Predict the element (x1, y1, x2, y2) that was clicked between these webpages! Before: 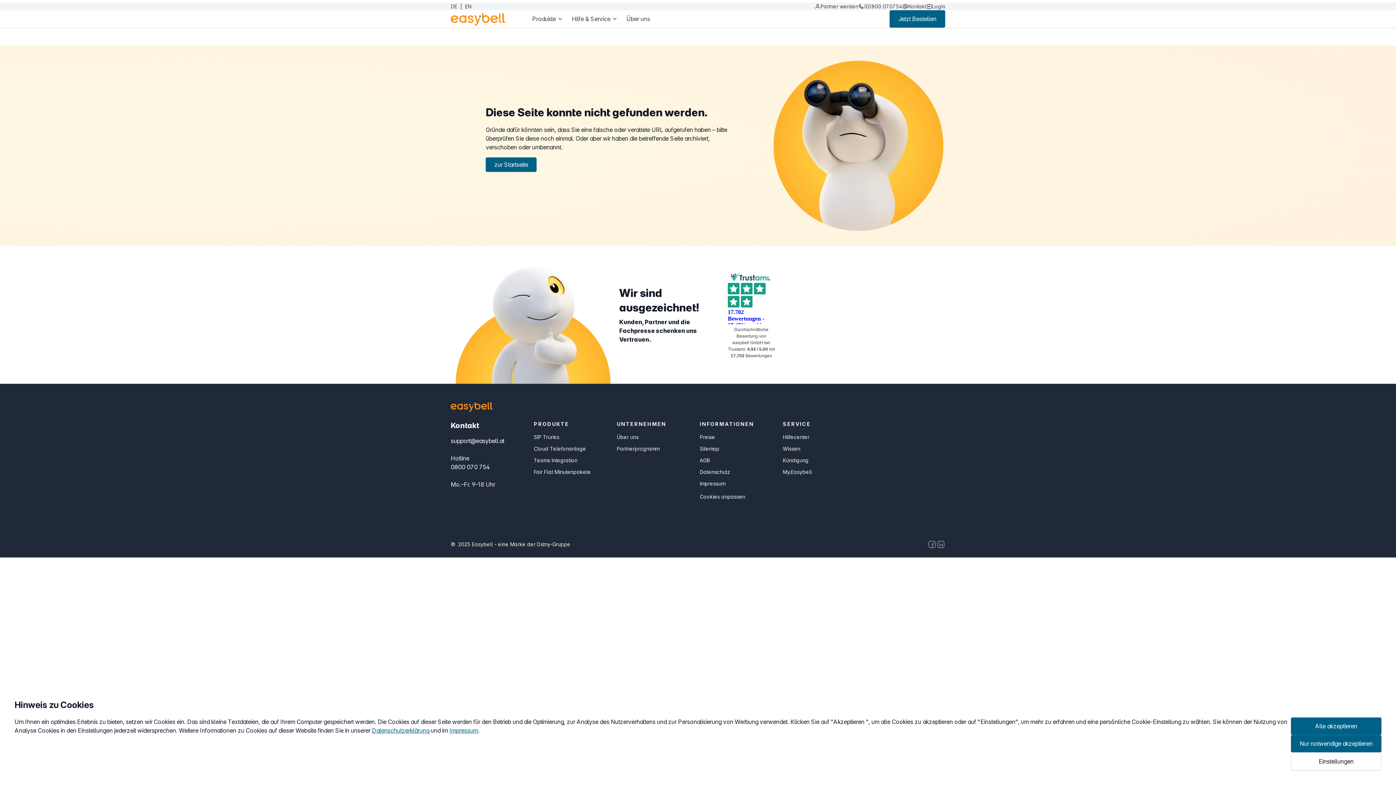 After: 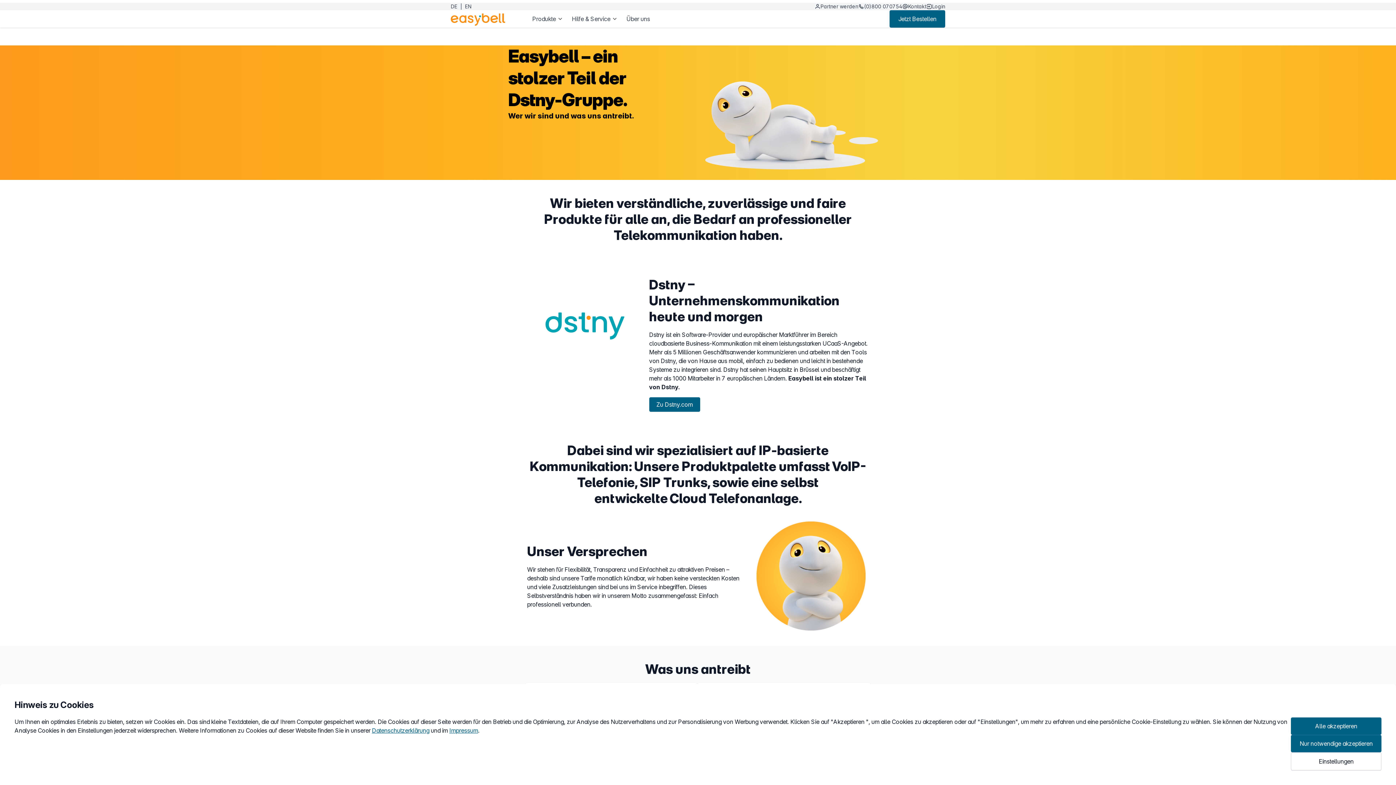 Action: label: Über uns bbox: (626, 14, 650, 23)